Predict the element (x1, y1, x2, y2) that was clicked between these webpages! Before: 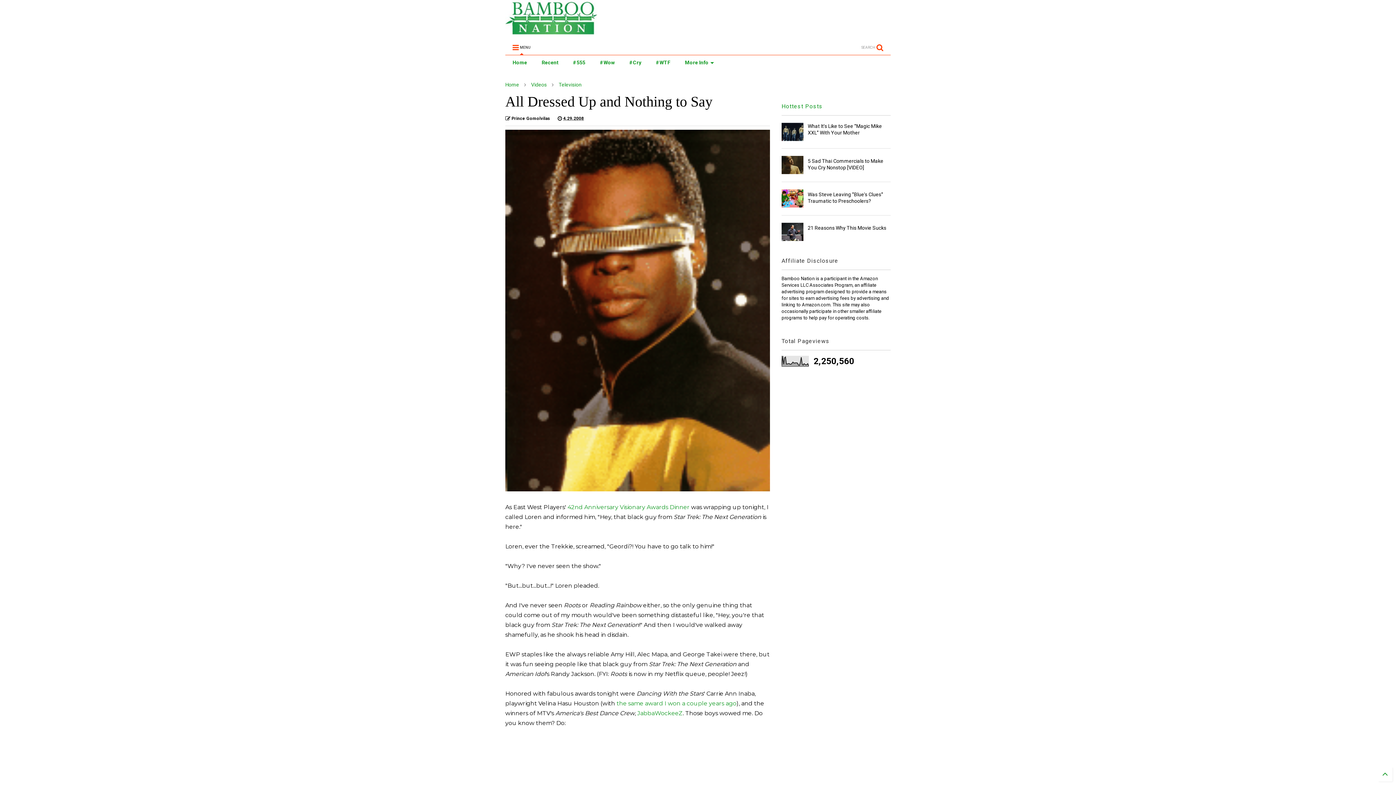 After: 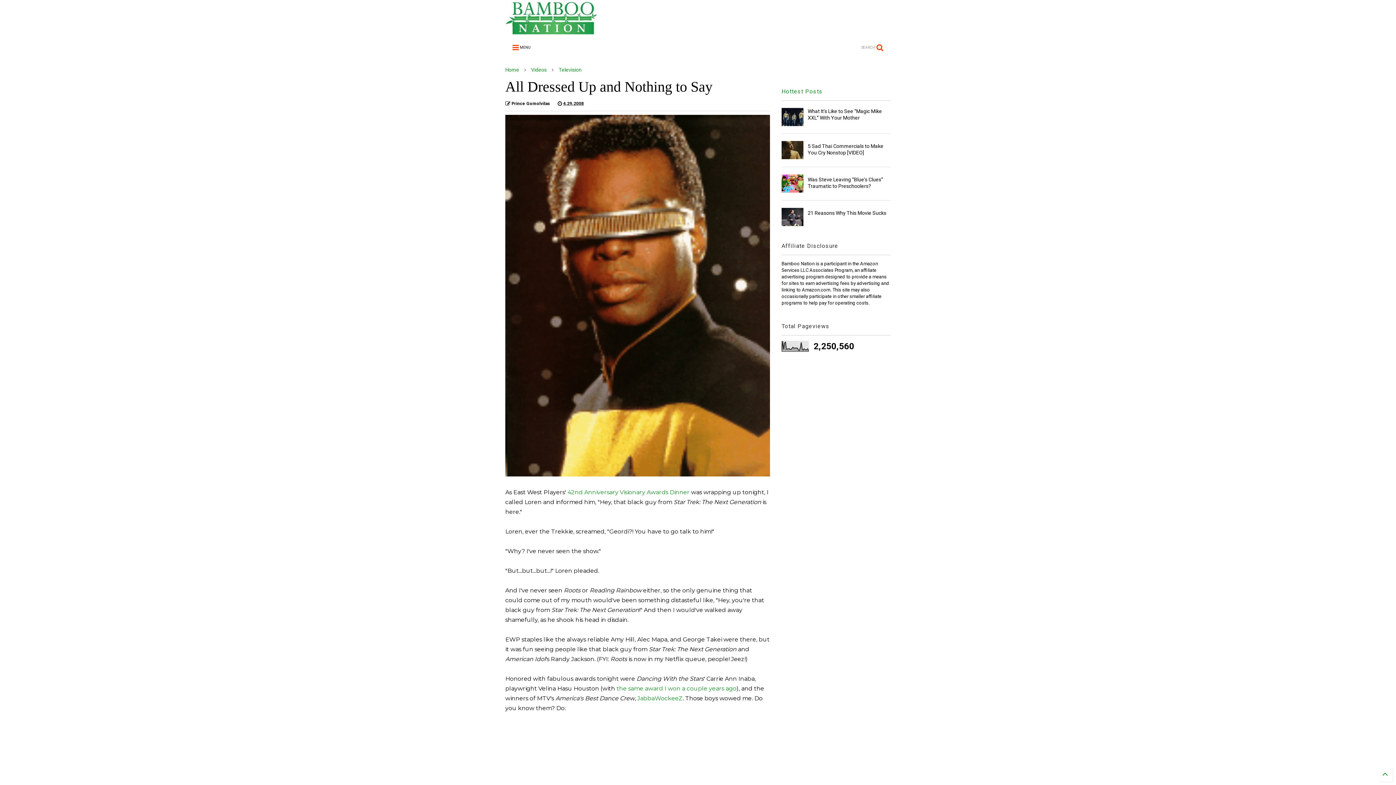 Action: label:  MENU bbox: (505, 40, 538, 54)